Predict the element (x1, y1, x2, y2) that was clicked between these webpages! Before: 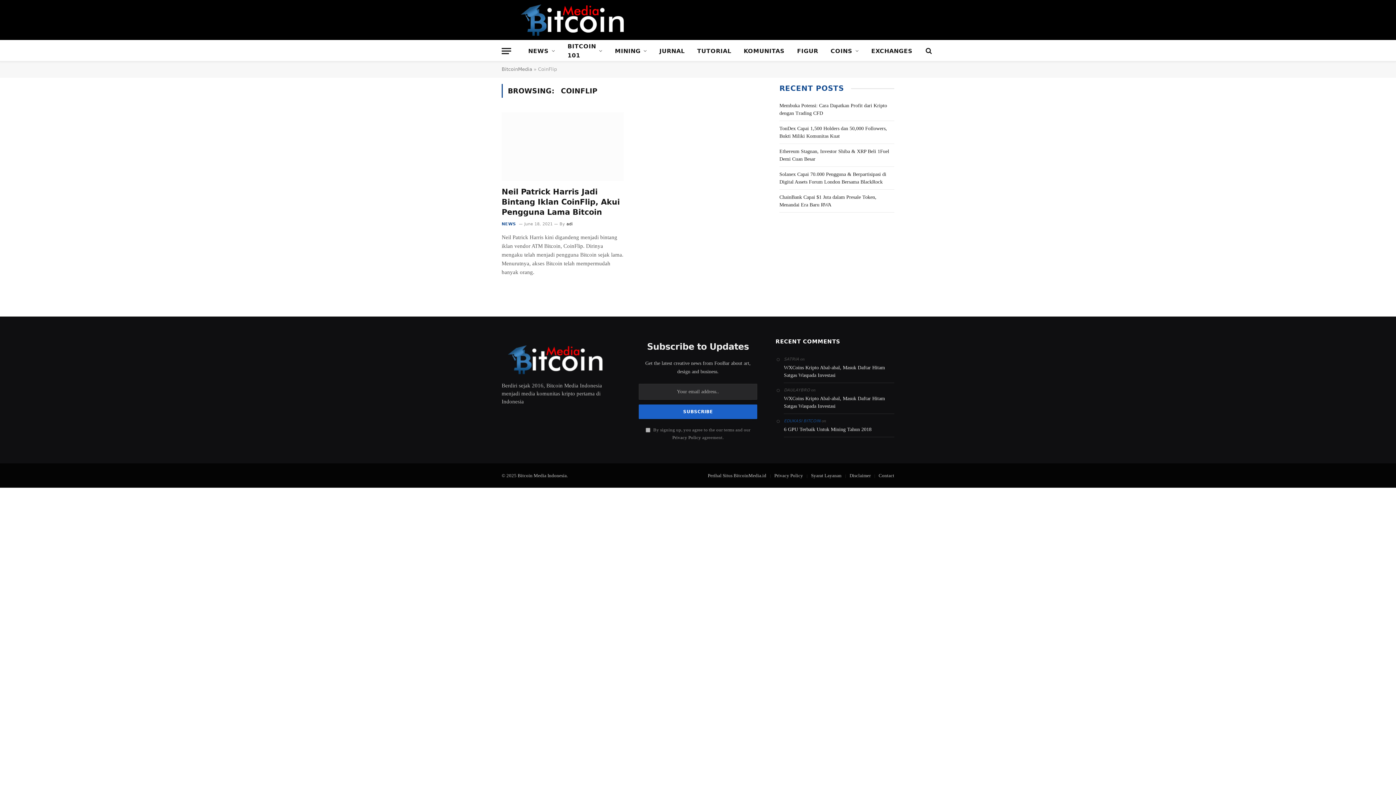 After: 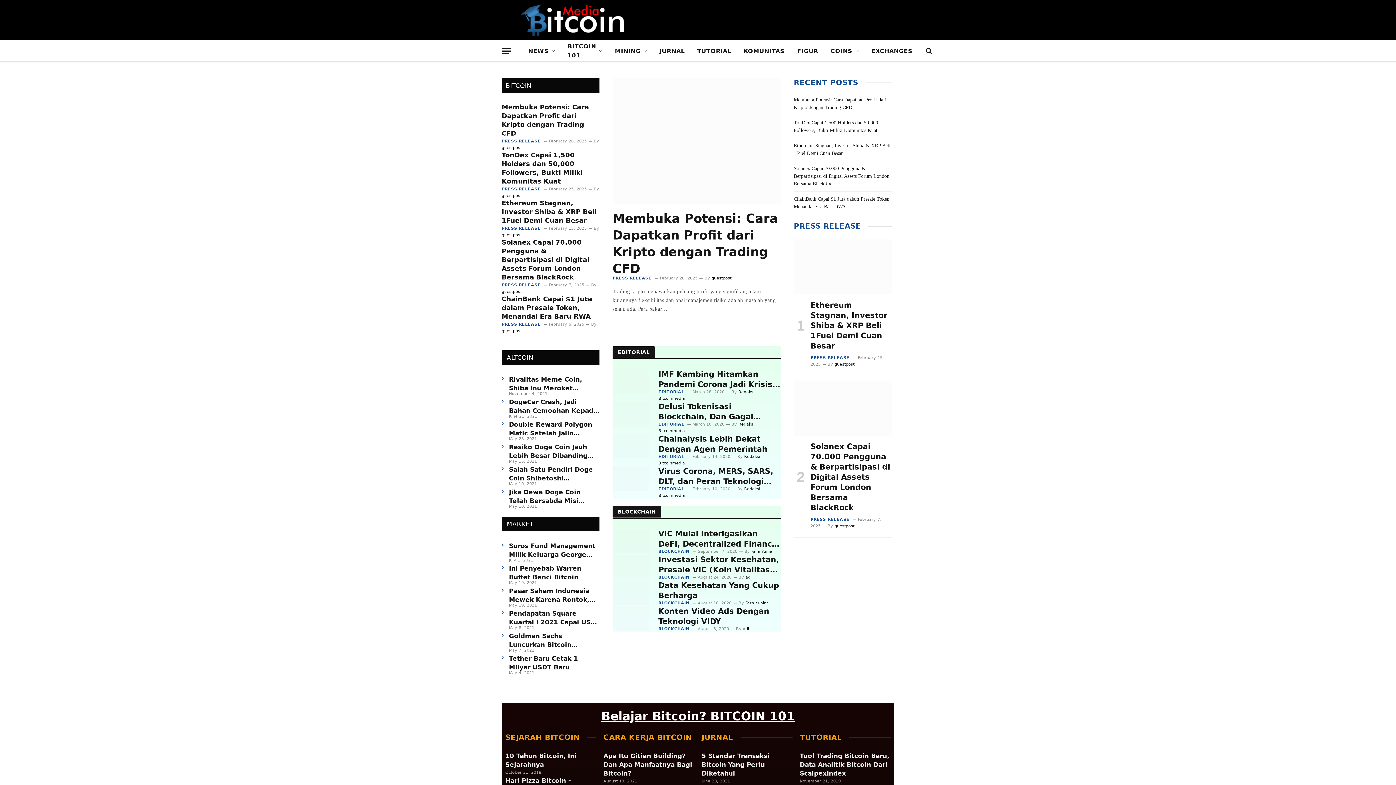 Action: bbox: (784, 418, 820, 423) label: EDUKASI BITCOIN